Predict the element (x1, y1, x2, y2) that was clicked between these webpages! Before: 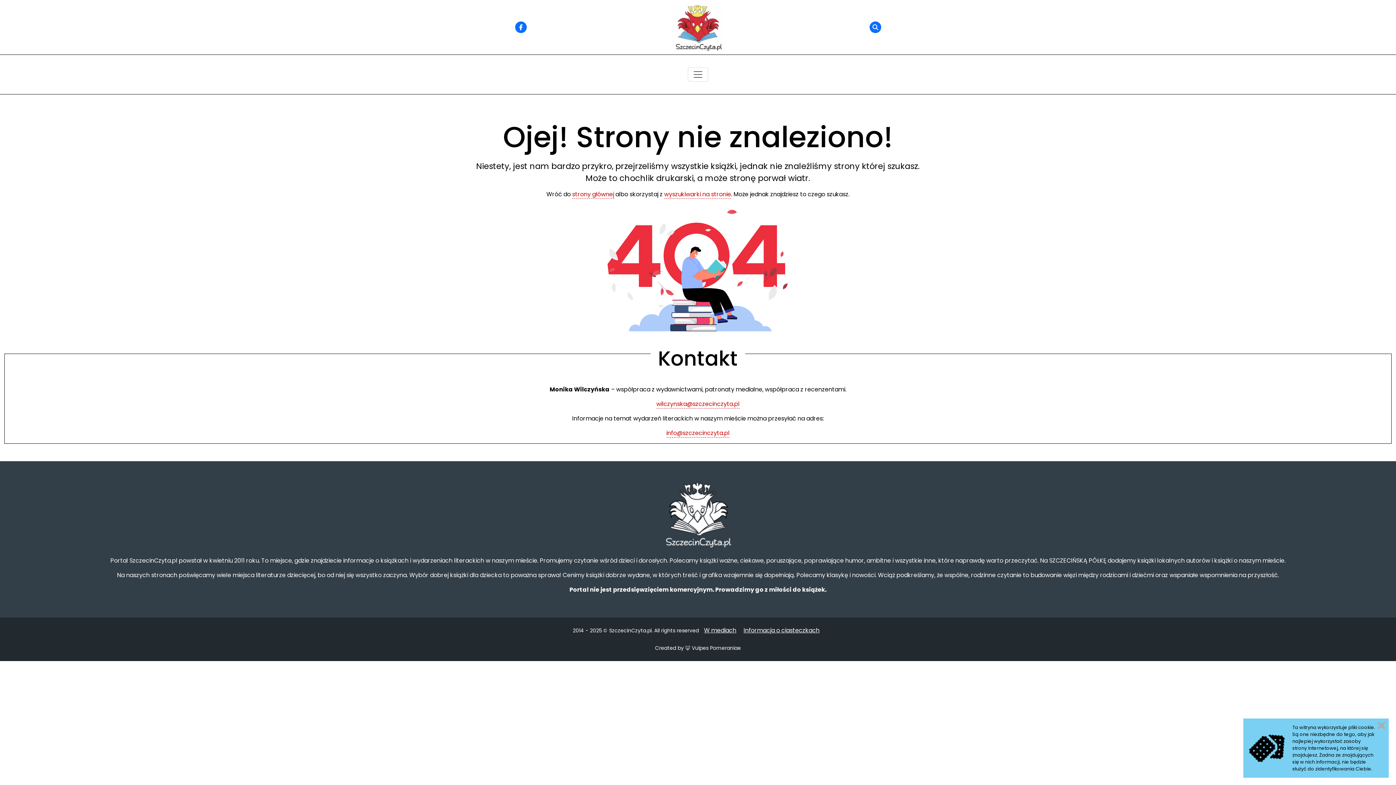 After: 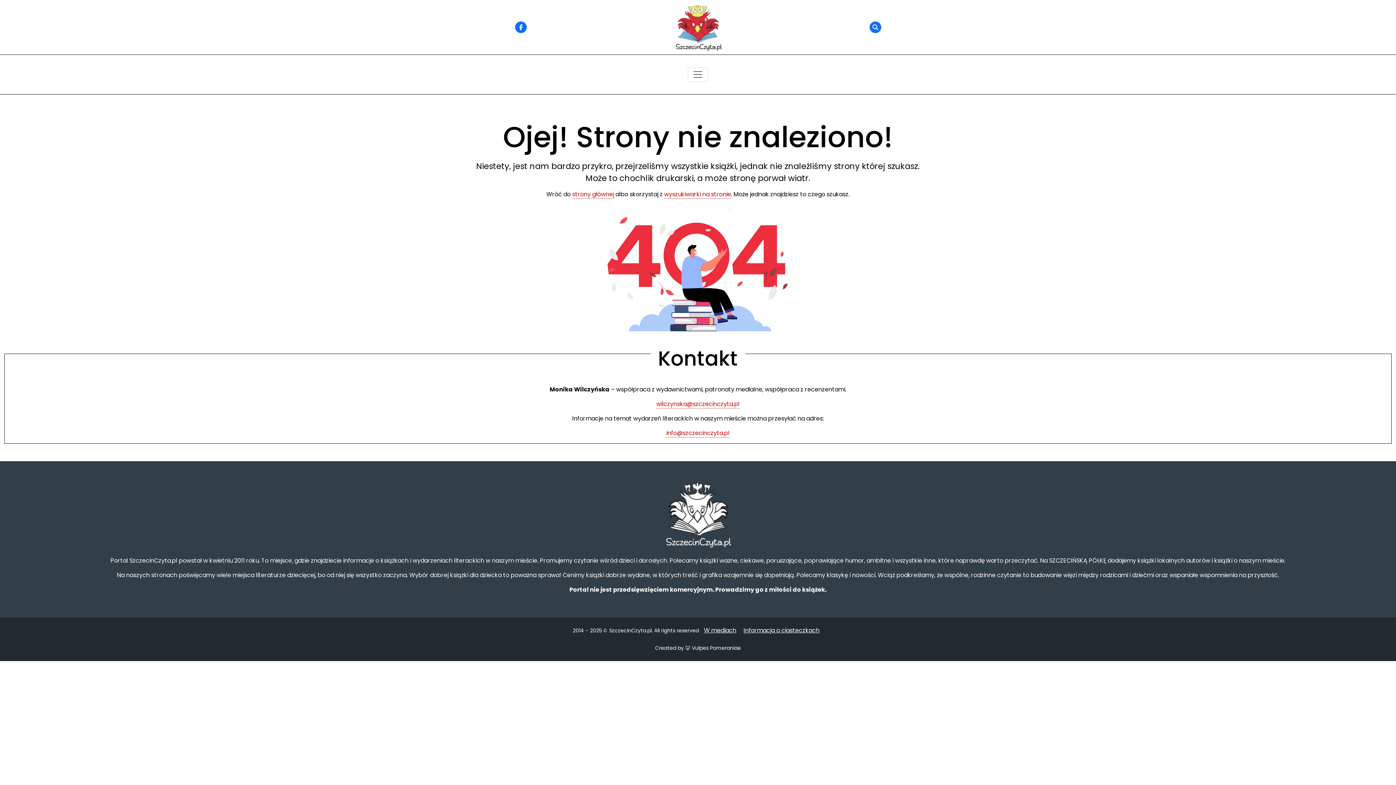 Action: bbox: (1378, 722, 1385, 729) label: Zamknij